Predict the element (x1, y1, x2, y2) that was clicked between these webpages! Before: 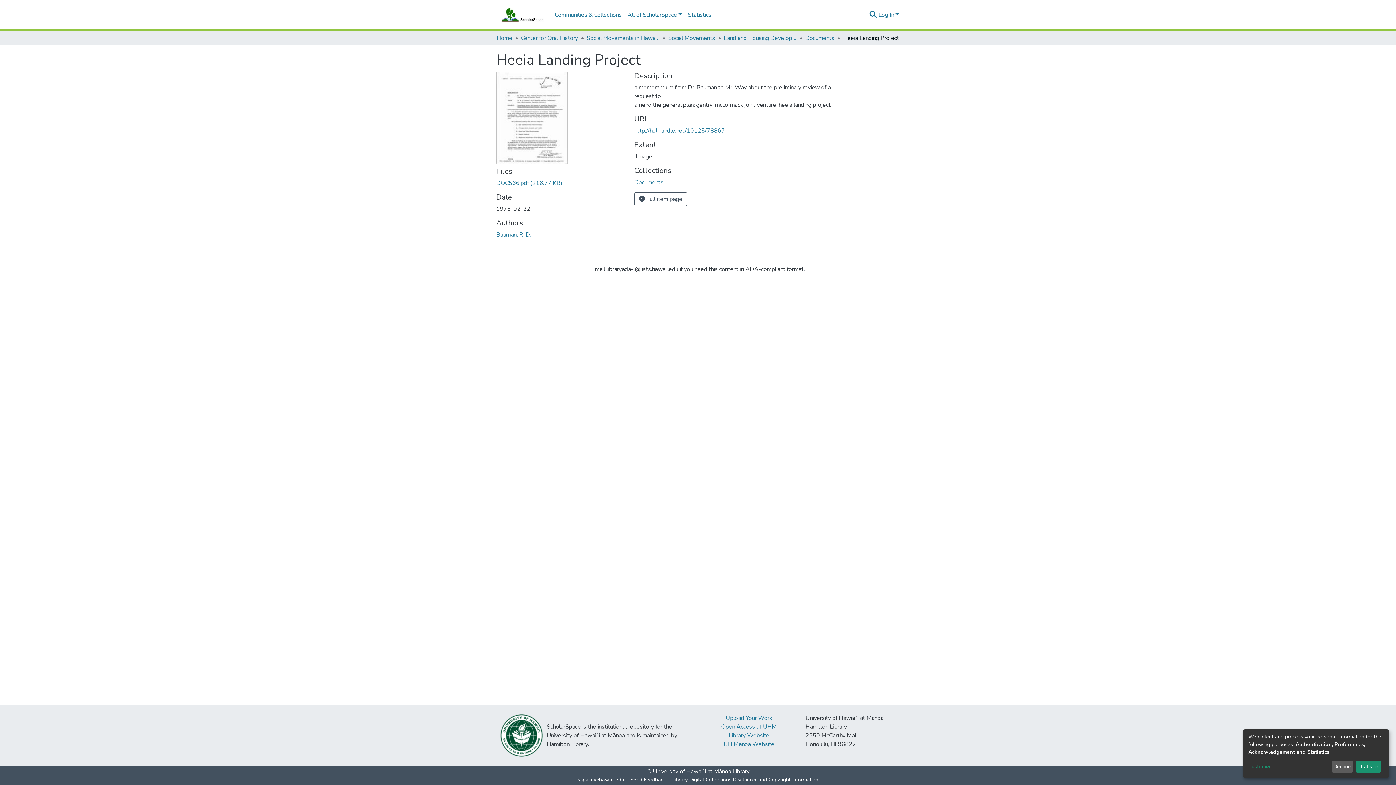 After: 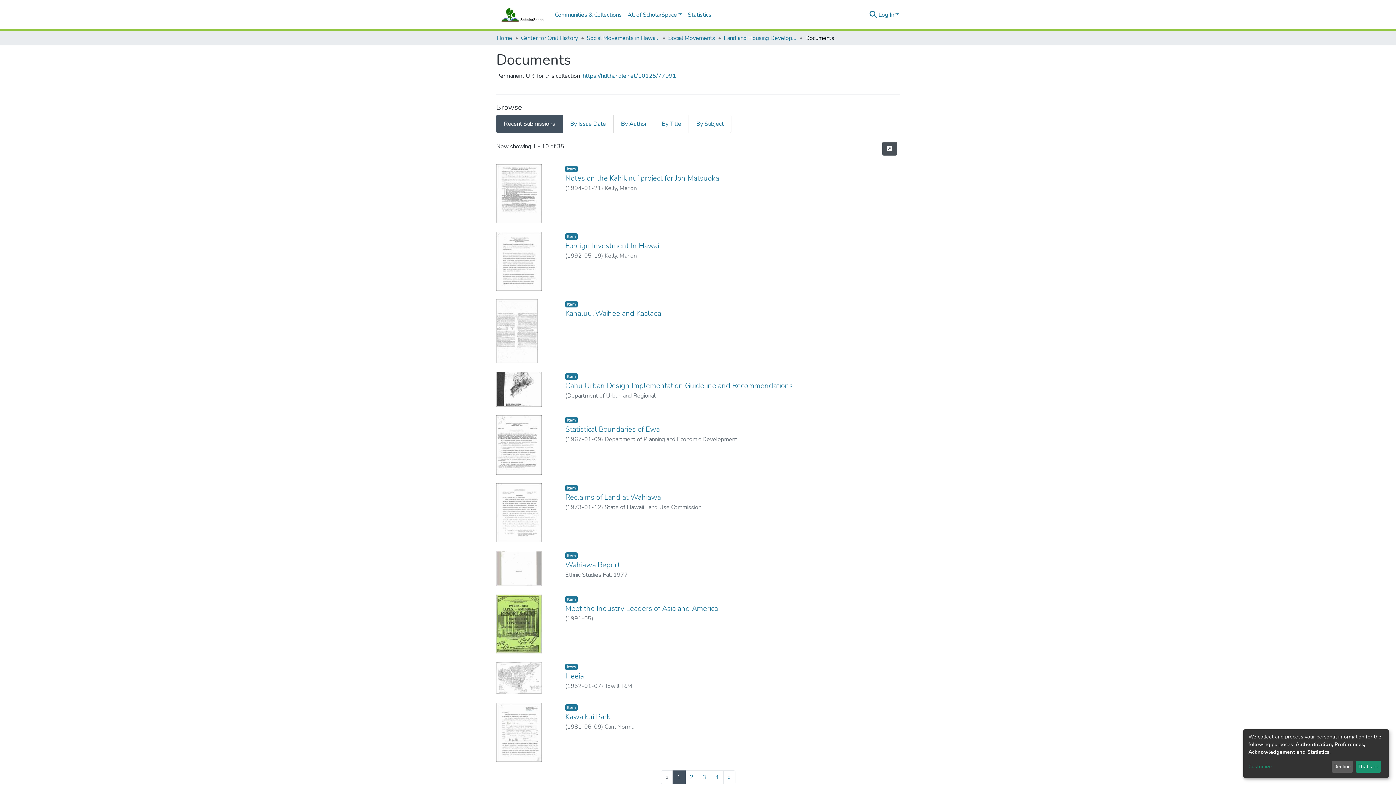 Action: label: Documents bbox: (805, 33, 834, 42)